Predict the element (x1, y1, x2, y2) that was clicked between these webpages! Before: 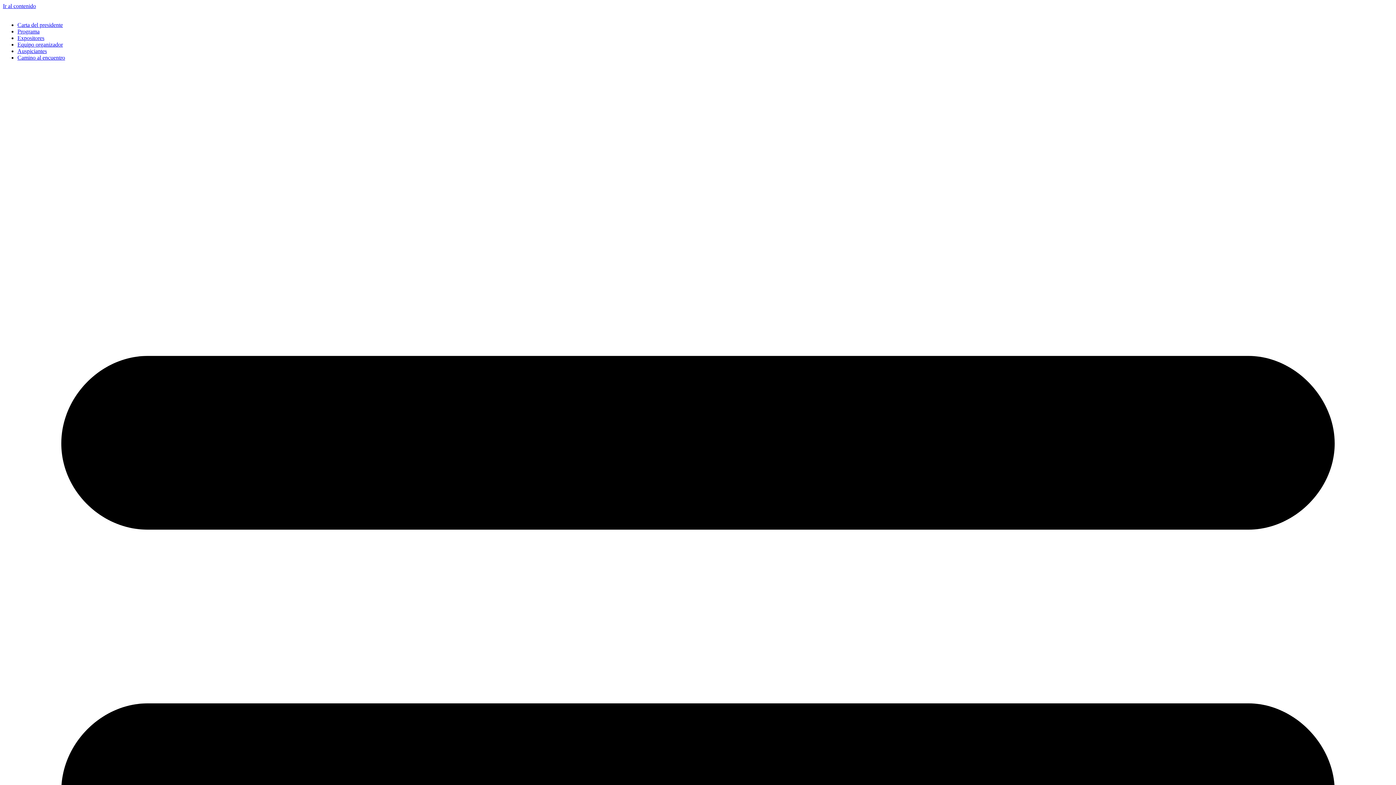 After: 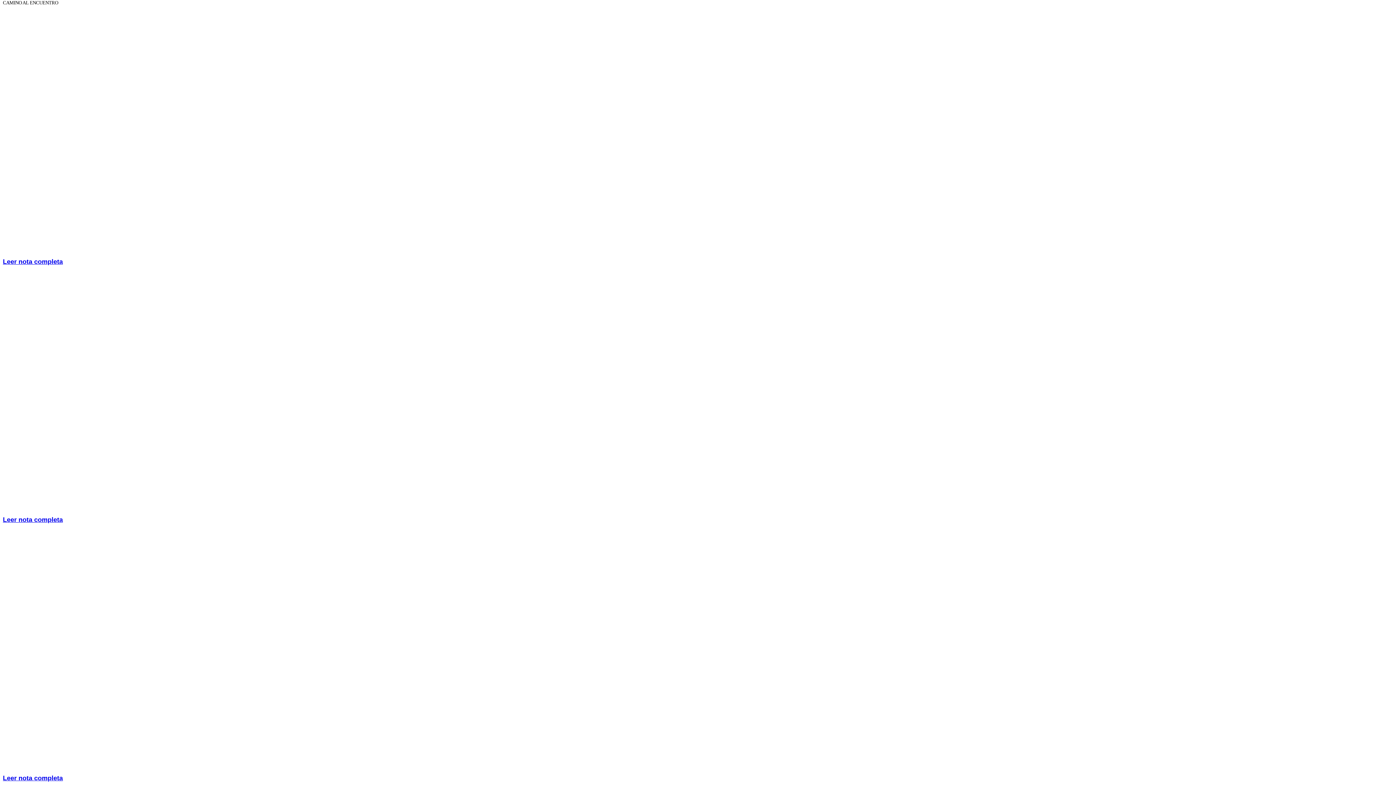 Action: bbox: (17, 54, 65, 60) label: Camino al encuentro